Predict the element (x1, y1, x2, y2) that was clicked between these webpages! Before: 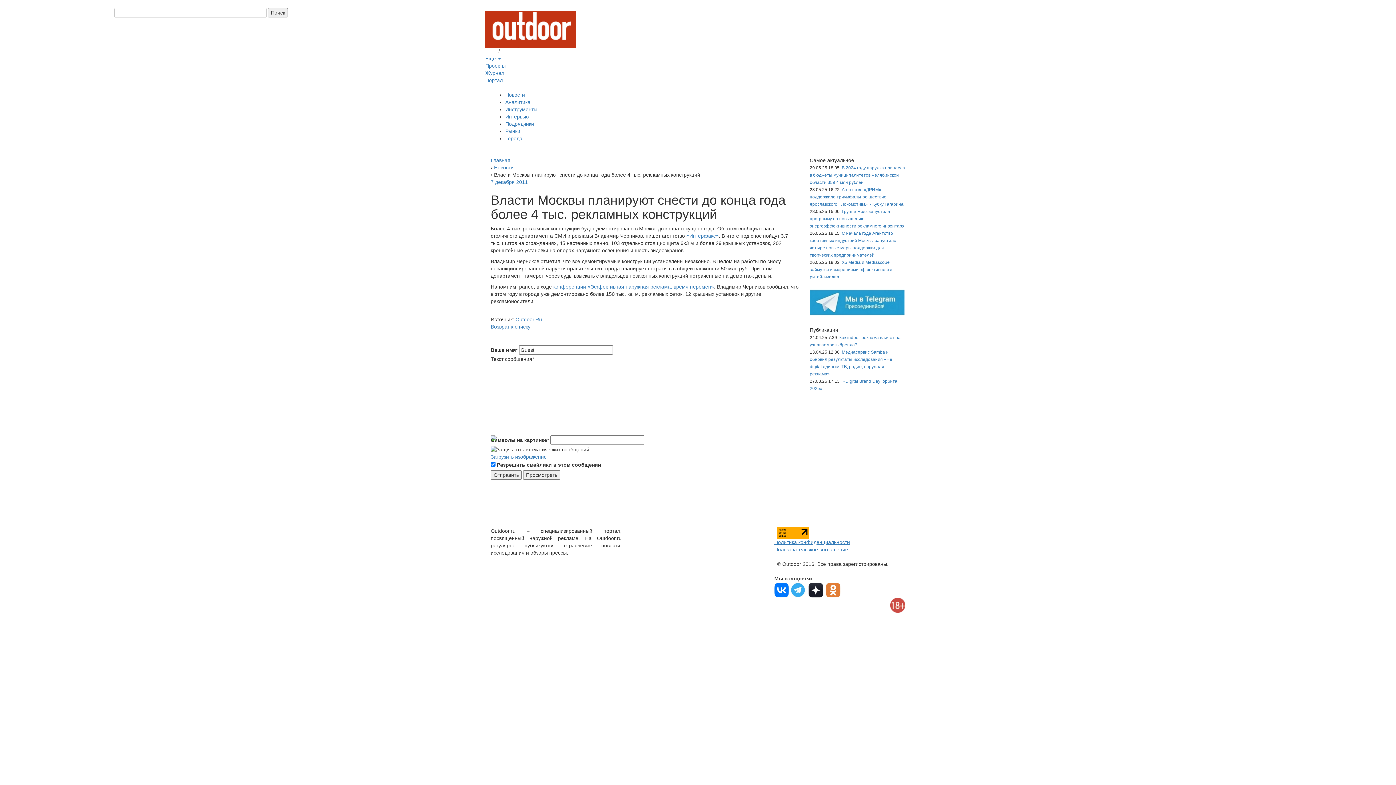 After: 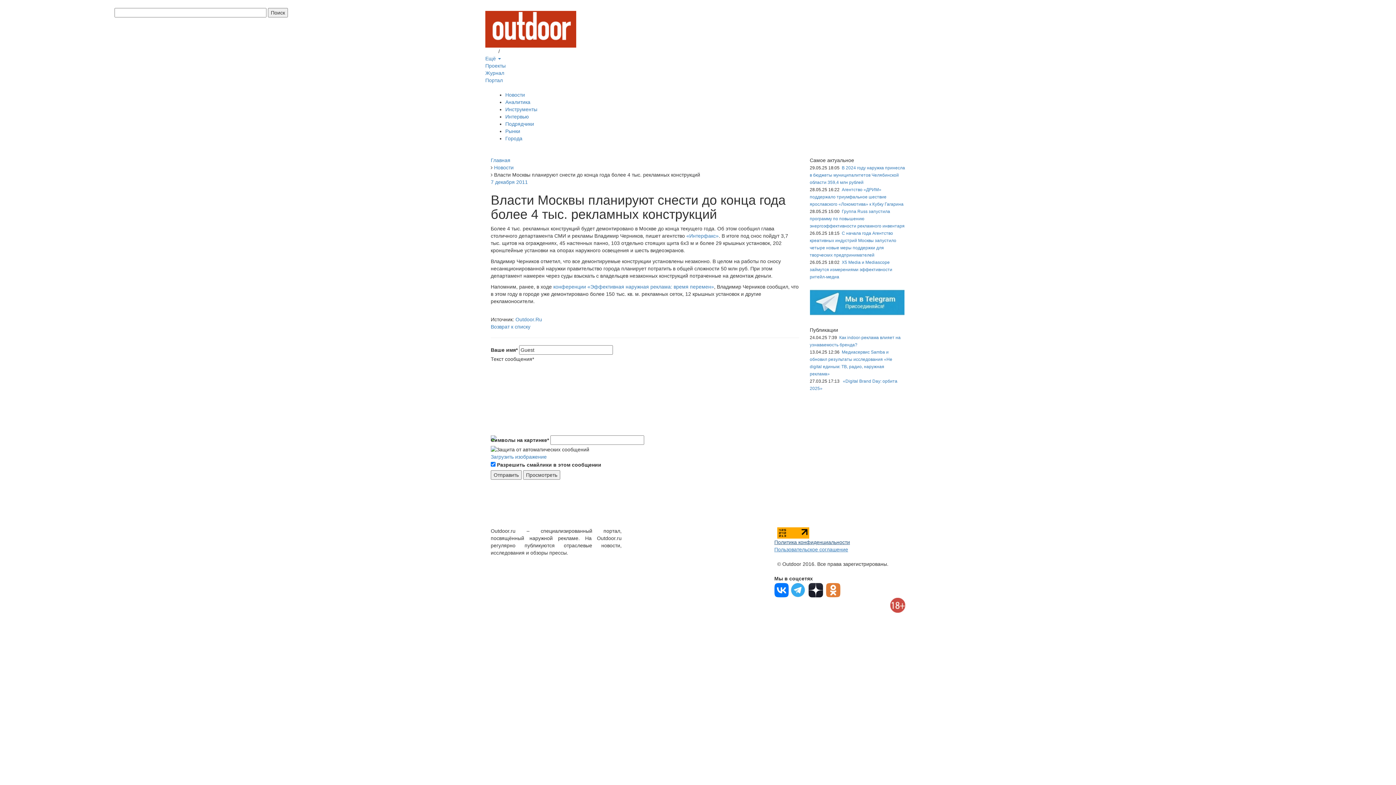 Action: label: Политика конфиденциальности bbox: (774, 539, 850, 545)